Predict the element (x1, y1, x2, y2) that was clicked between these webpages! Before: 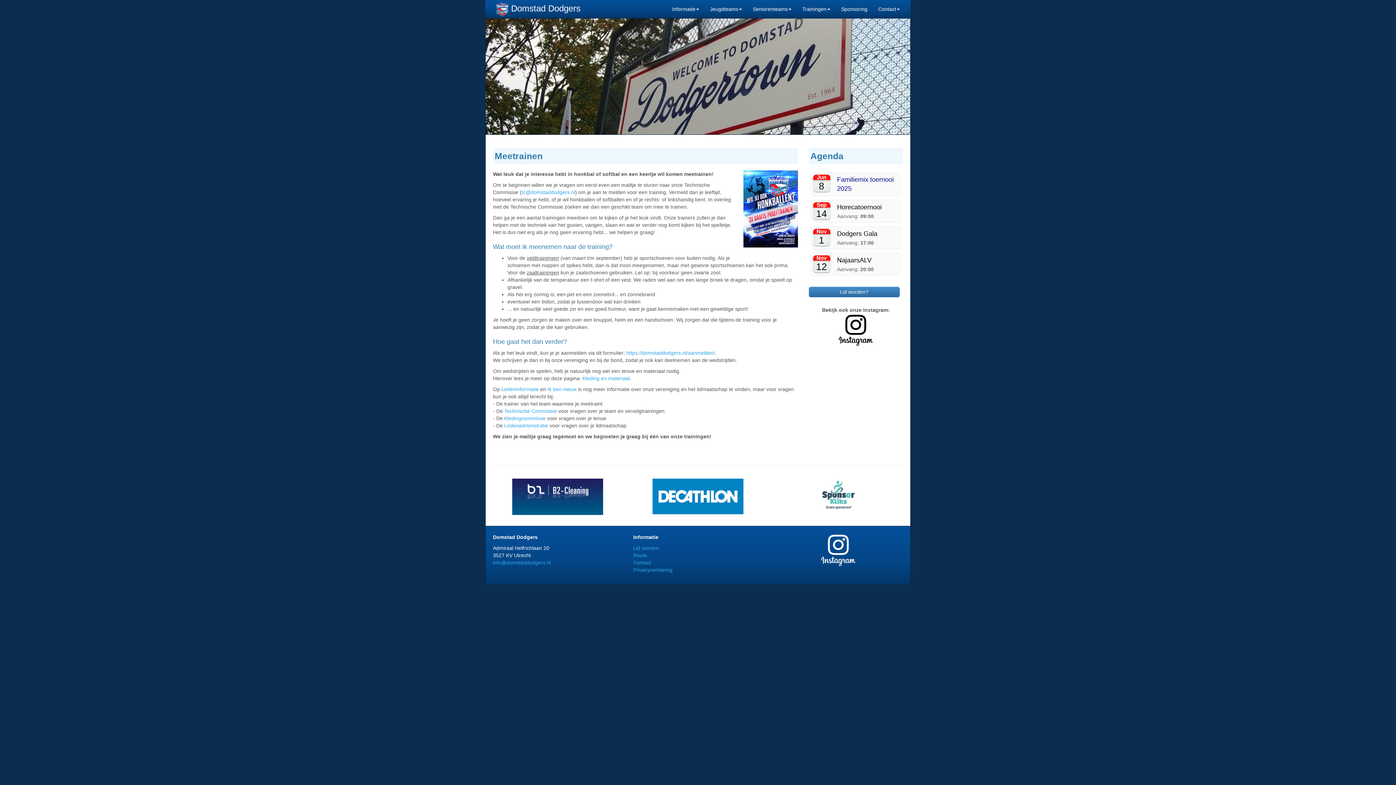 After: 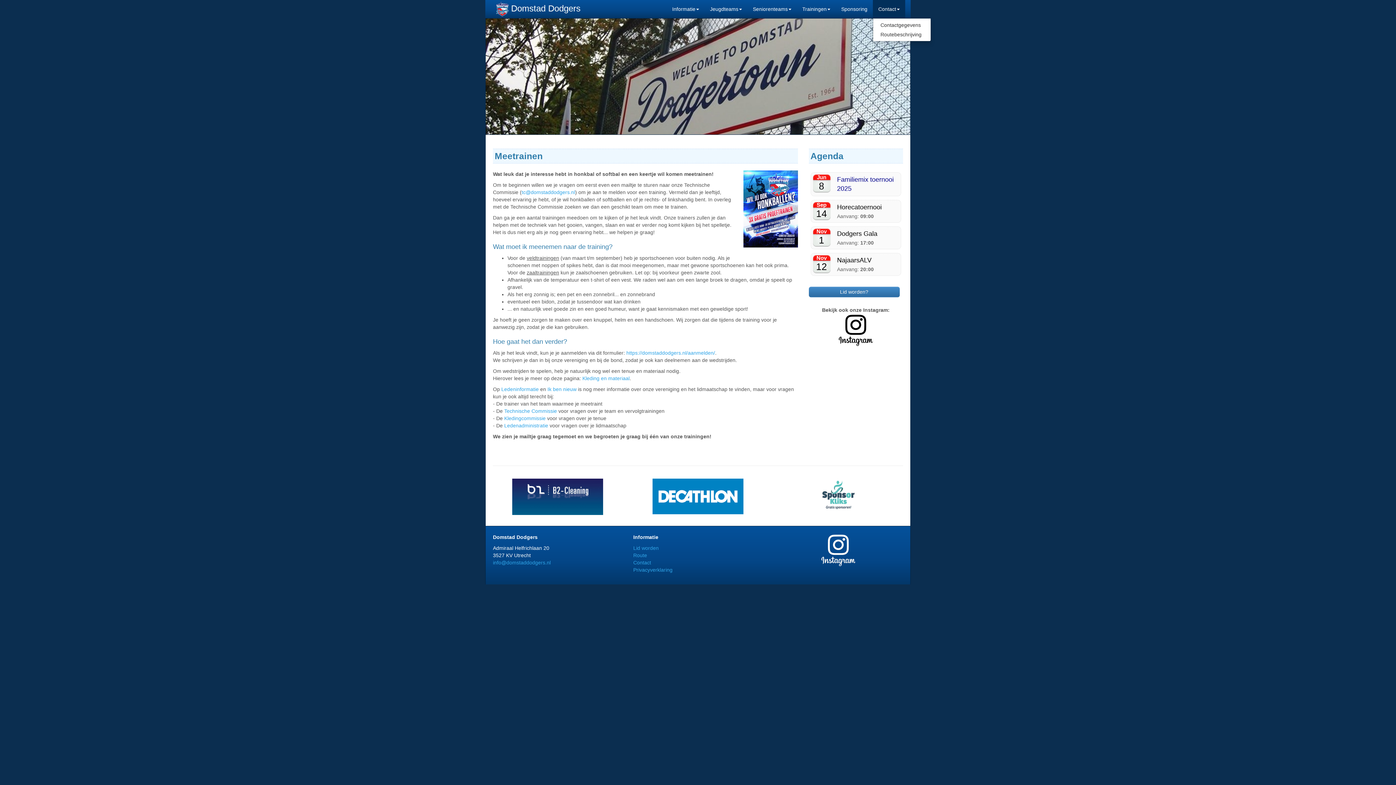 Action: label: Contact bbox: (873, 0, 905, 18)